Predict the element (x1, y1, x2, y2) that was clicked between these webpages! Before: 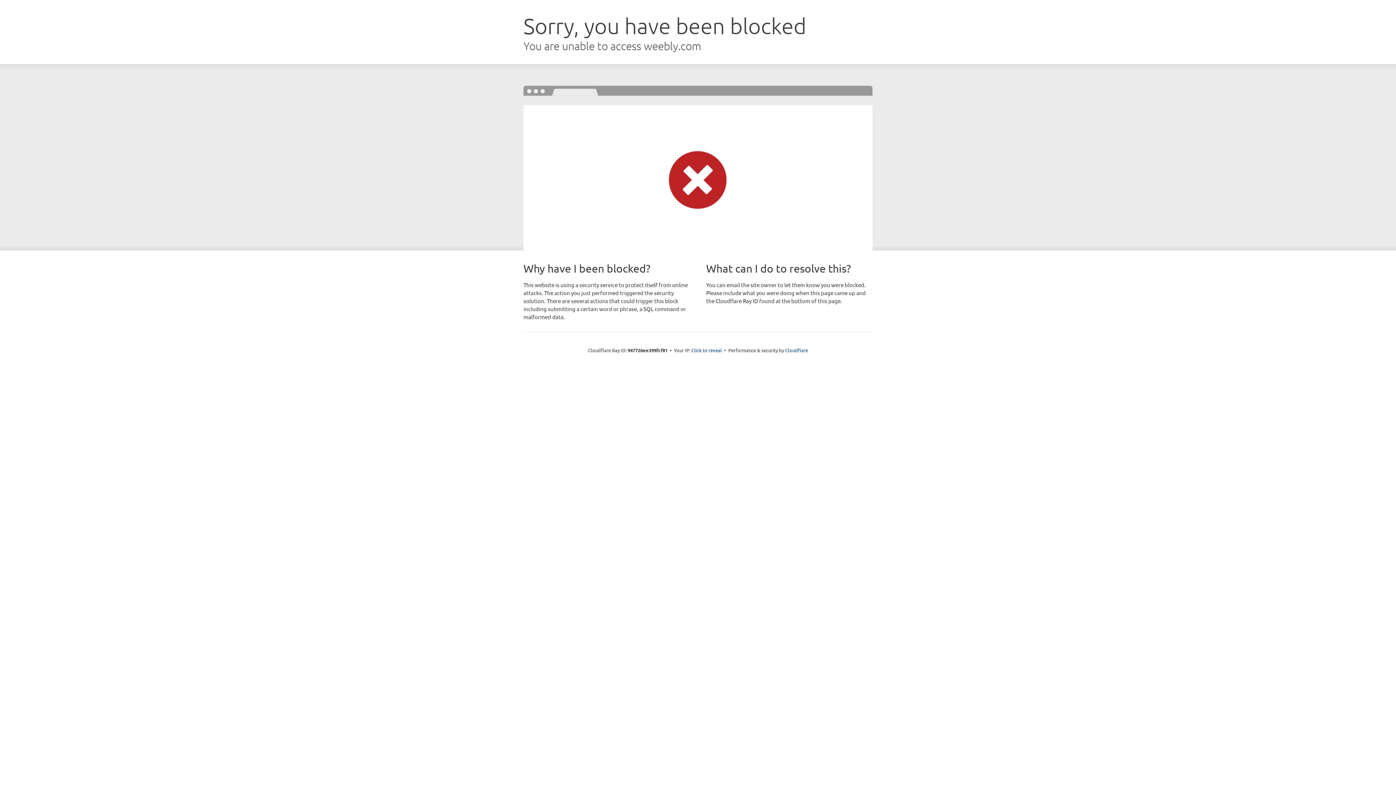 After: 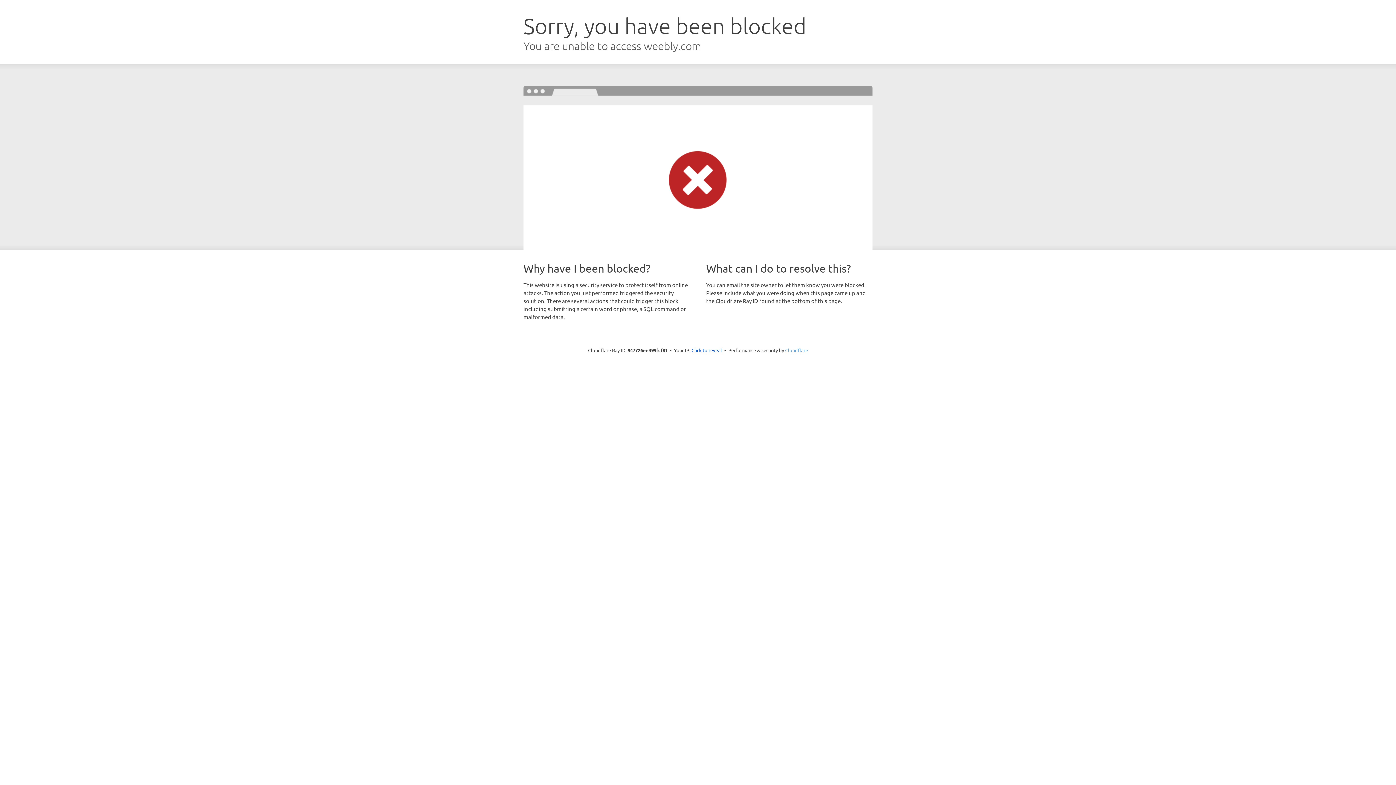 Action: bbox: (785, 347, 808, 353) label: Cloudflare